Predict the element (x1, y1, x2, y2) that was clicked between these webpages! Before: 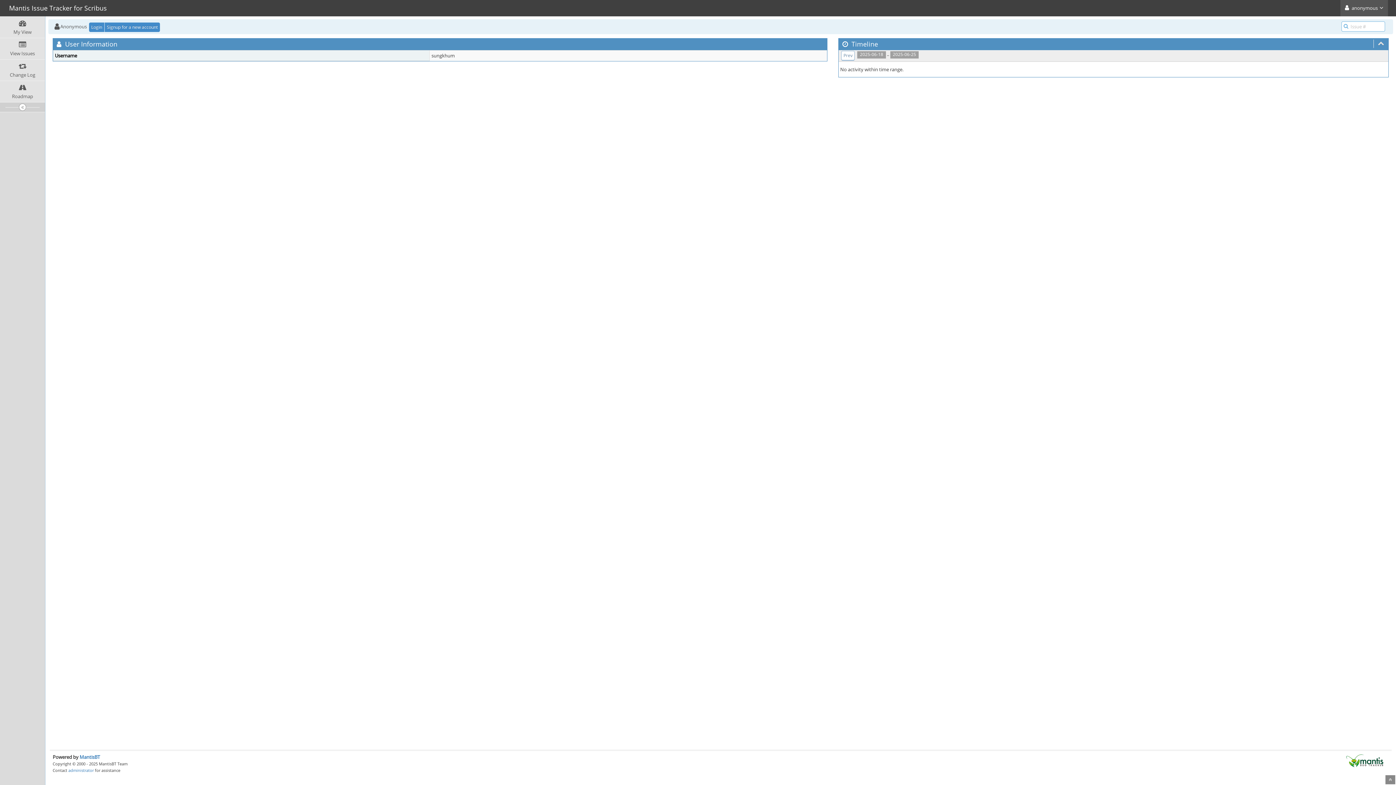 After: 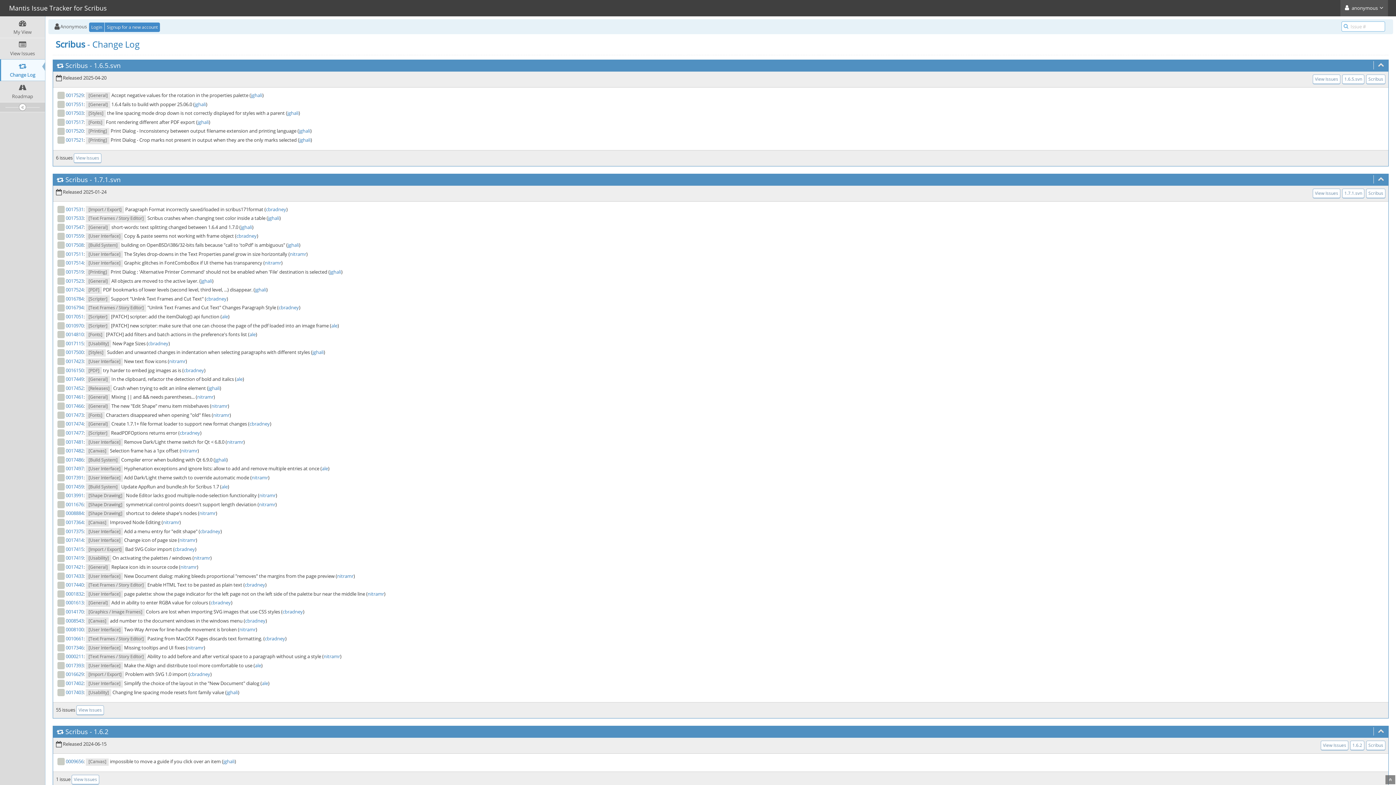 Action: label: Change Log bbox: (0, 59, 45, 80)